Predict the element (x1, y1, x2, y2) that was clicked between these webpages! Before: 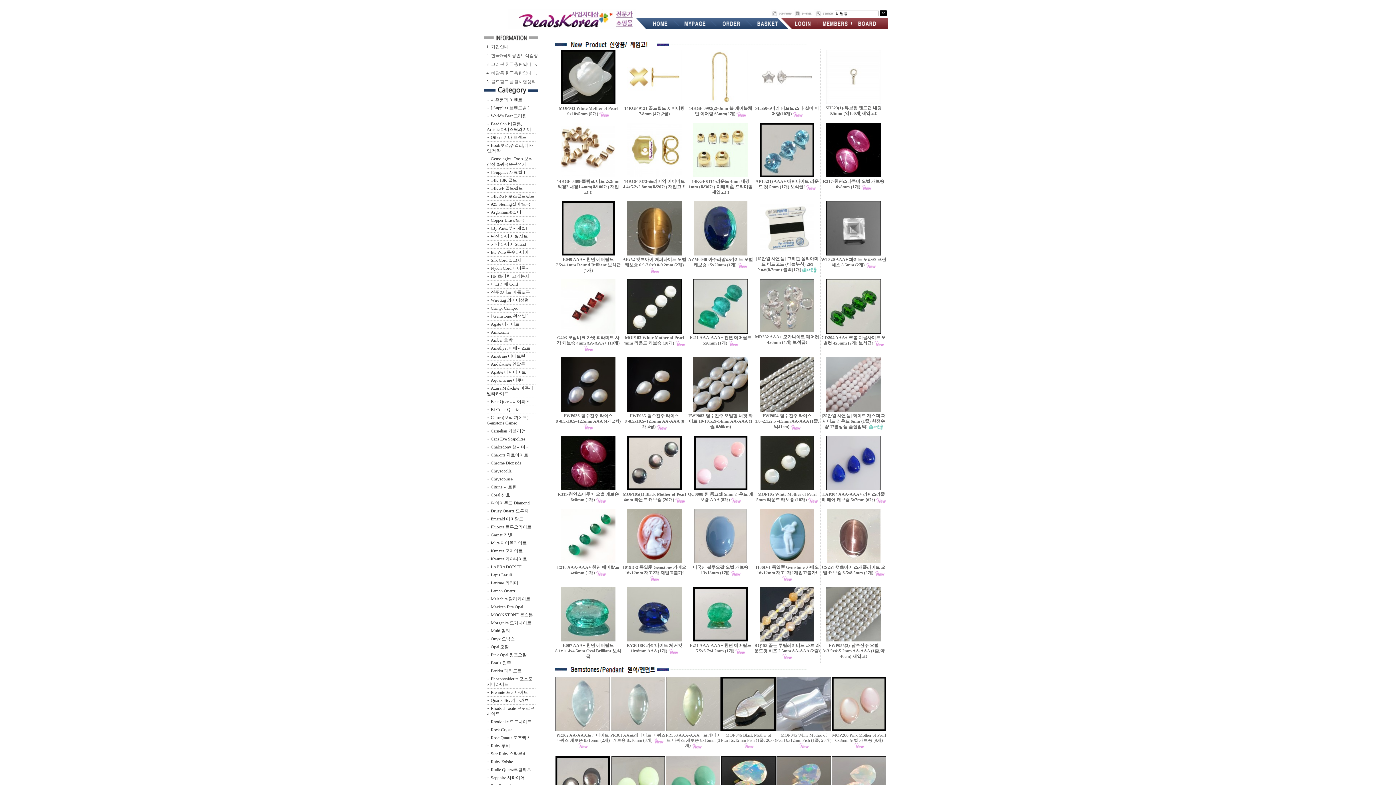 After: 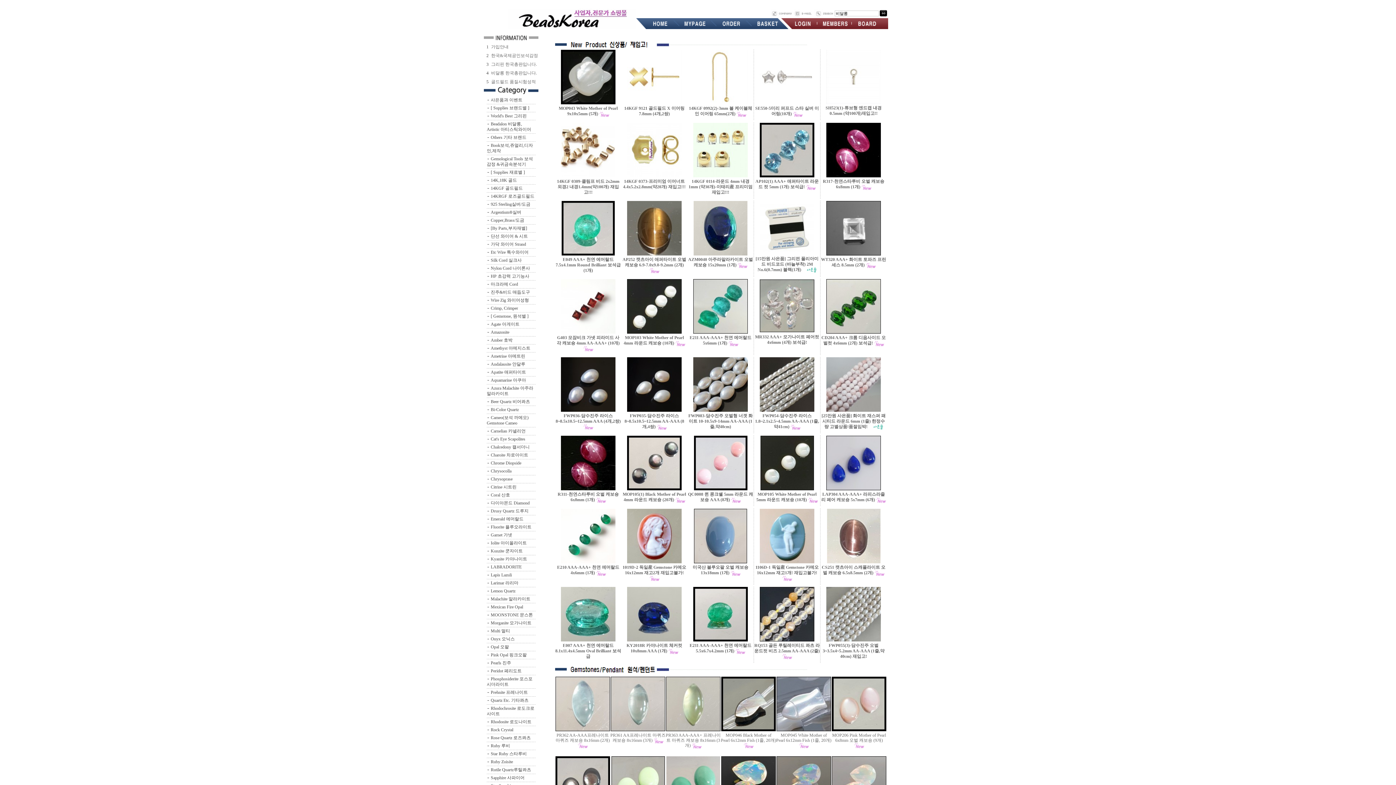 Action: label: Bi-Color Quartz bbox: (490, 407, 518, 412)